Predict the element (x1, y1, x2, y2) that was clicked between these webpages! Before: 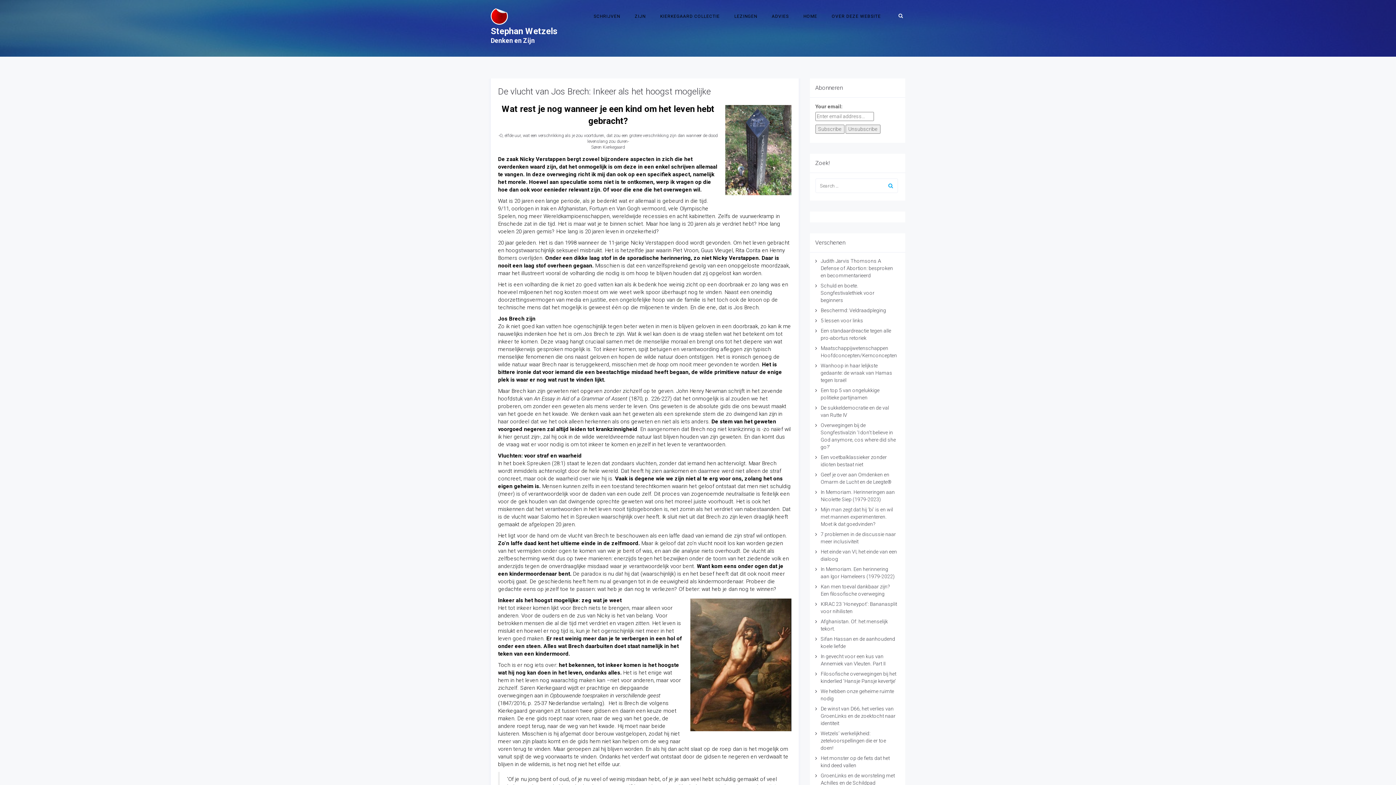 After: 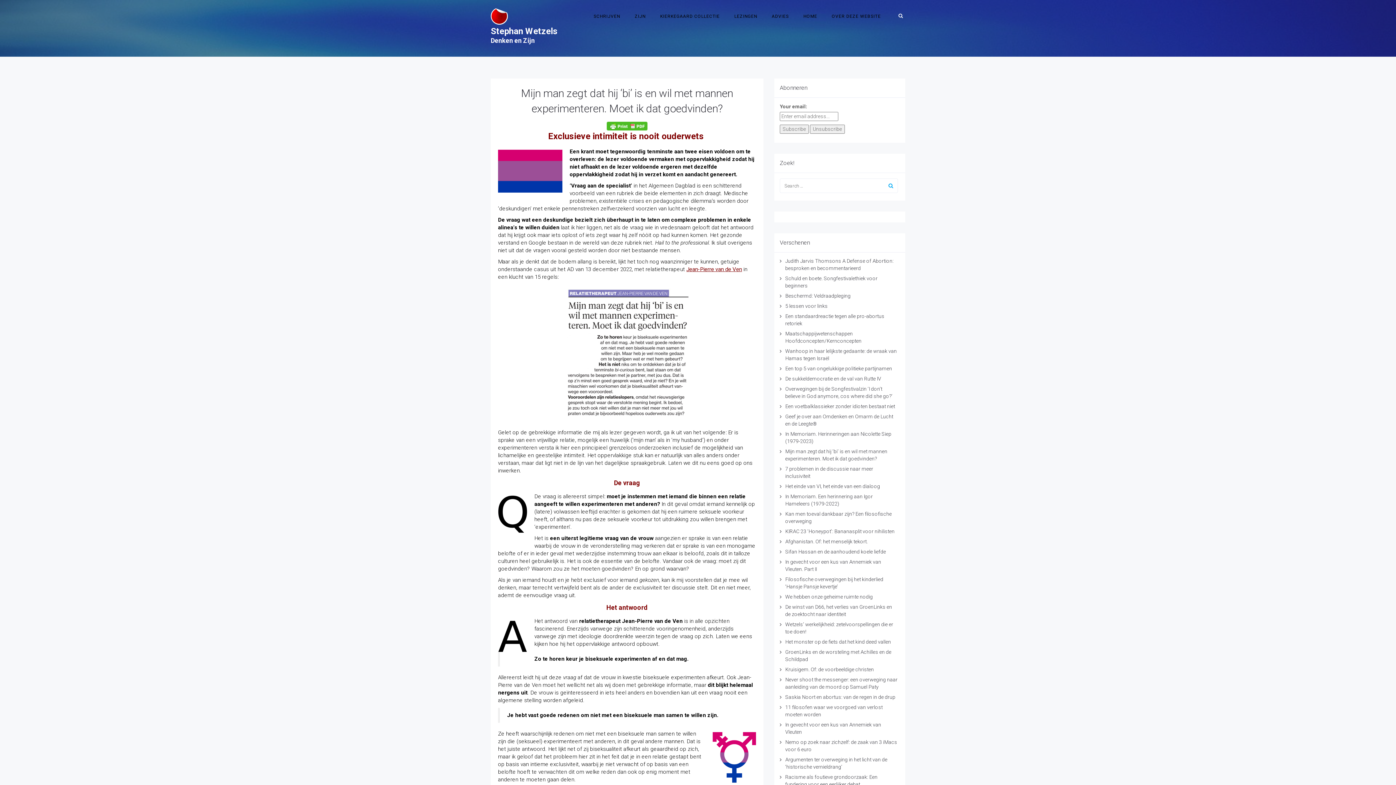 Action: label: Mijn man zegt dat hij ‘bi’ is en wil met mannen experimenteren. Moet ik dat goedvinden? bbox: (820, 506, 893, 527)